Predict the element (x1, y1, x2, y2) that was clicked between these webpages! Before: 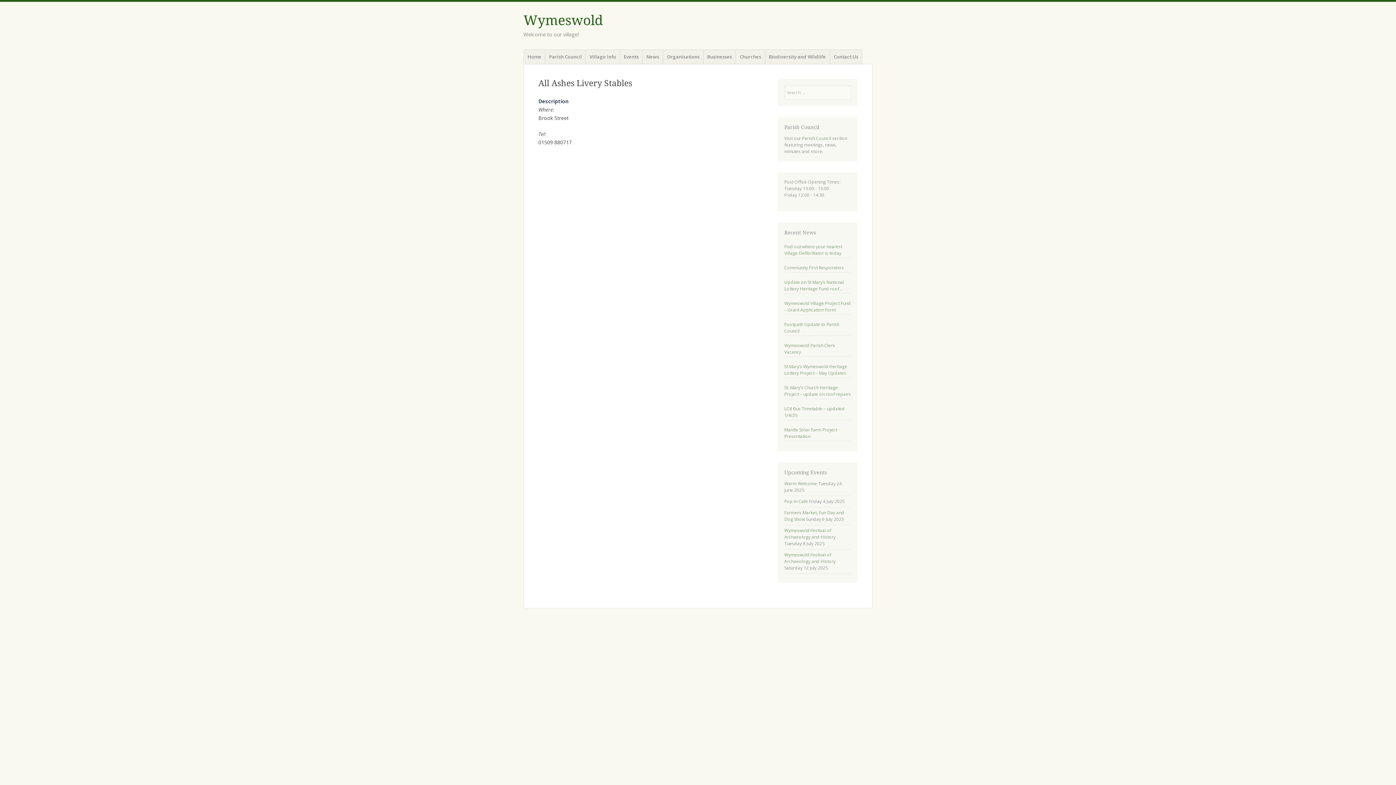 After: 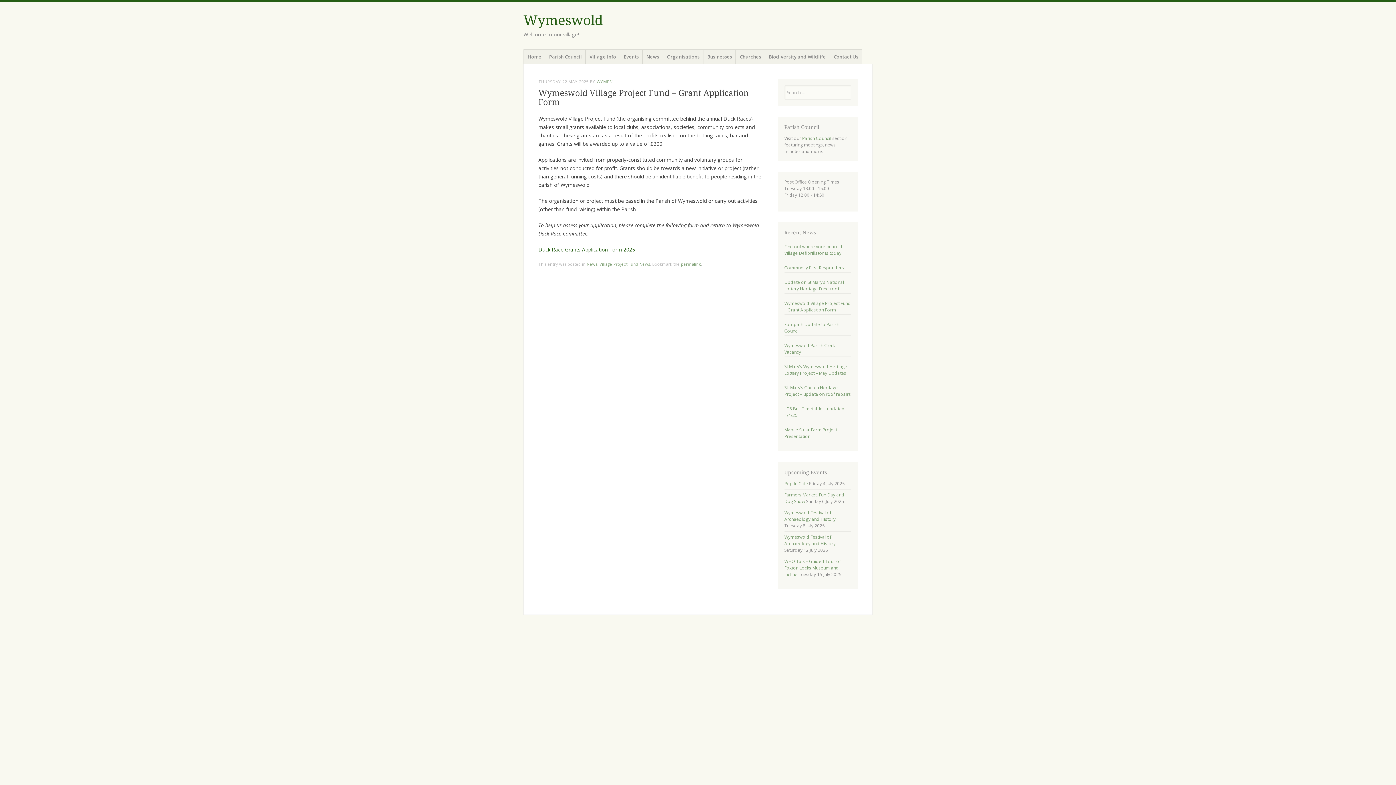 Action: bbox: (784, 300, 851, 313) label: Wymeswold Village Project Fund – Grant Application Form